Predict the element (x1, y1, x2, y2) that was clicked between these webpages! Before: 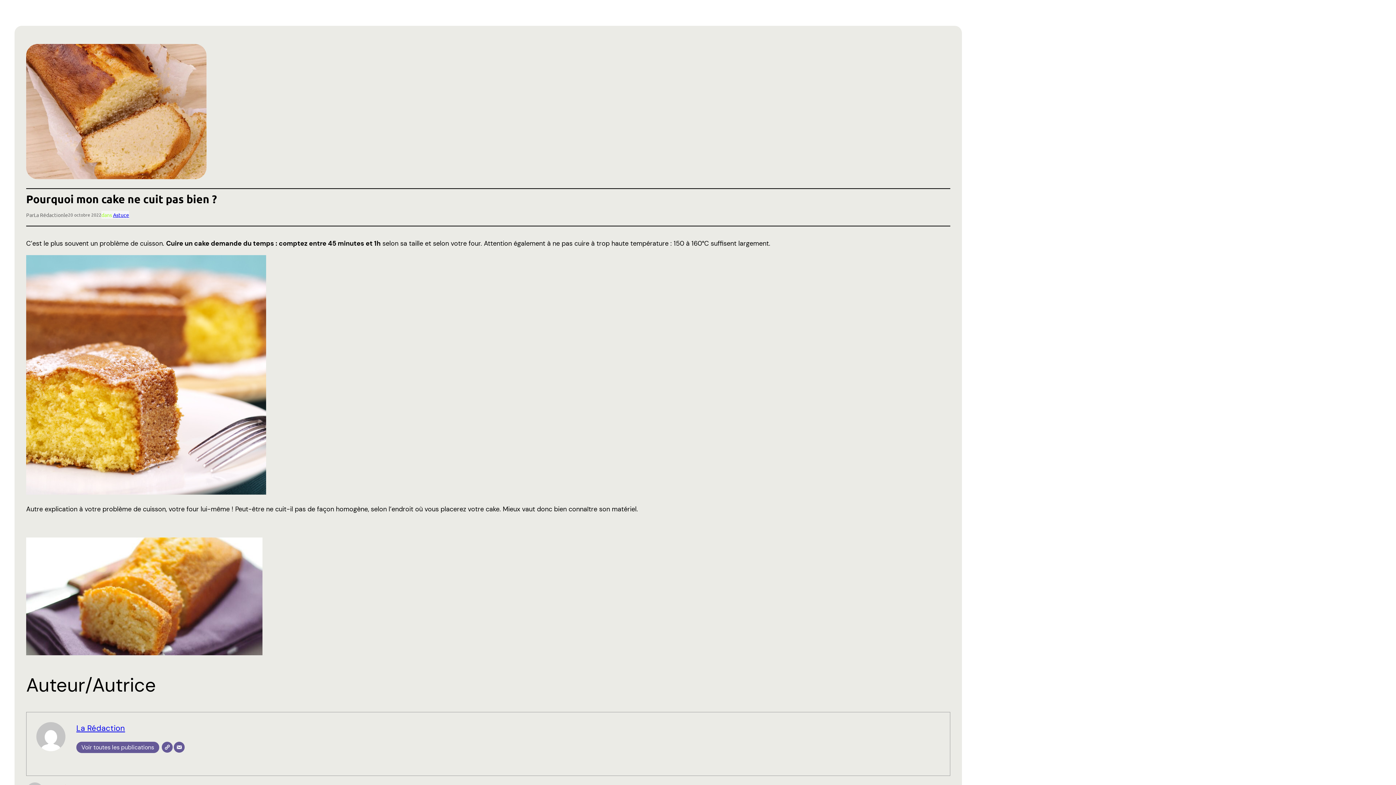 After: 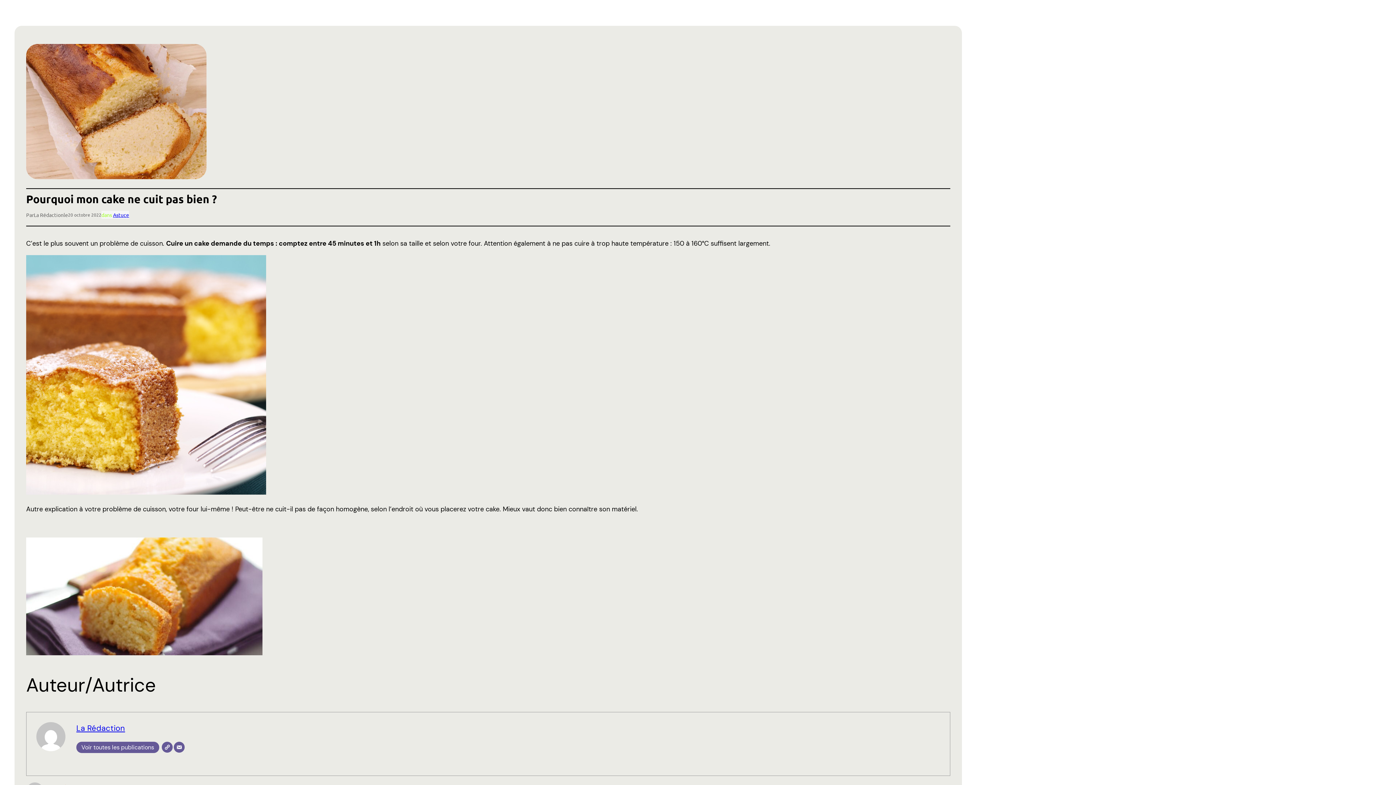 Action: bbox: (173, 742, 184, 753) label: E-mail